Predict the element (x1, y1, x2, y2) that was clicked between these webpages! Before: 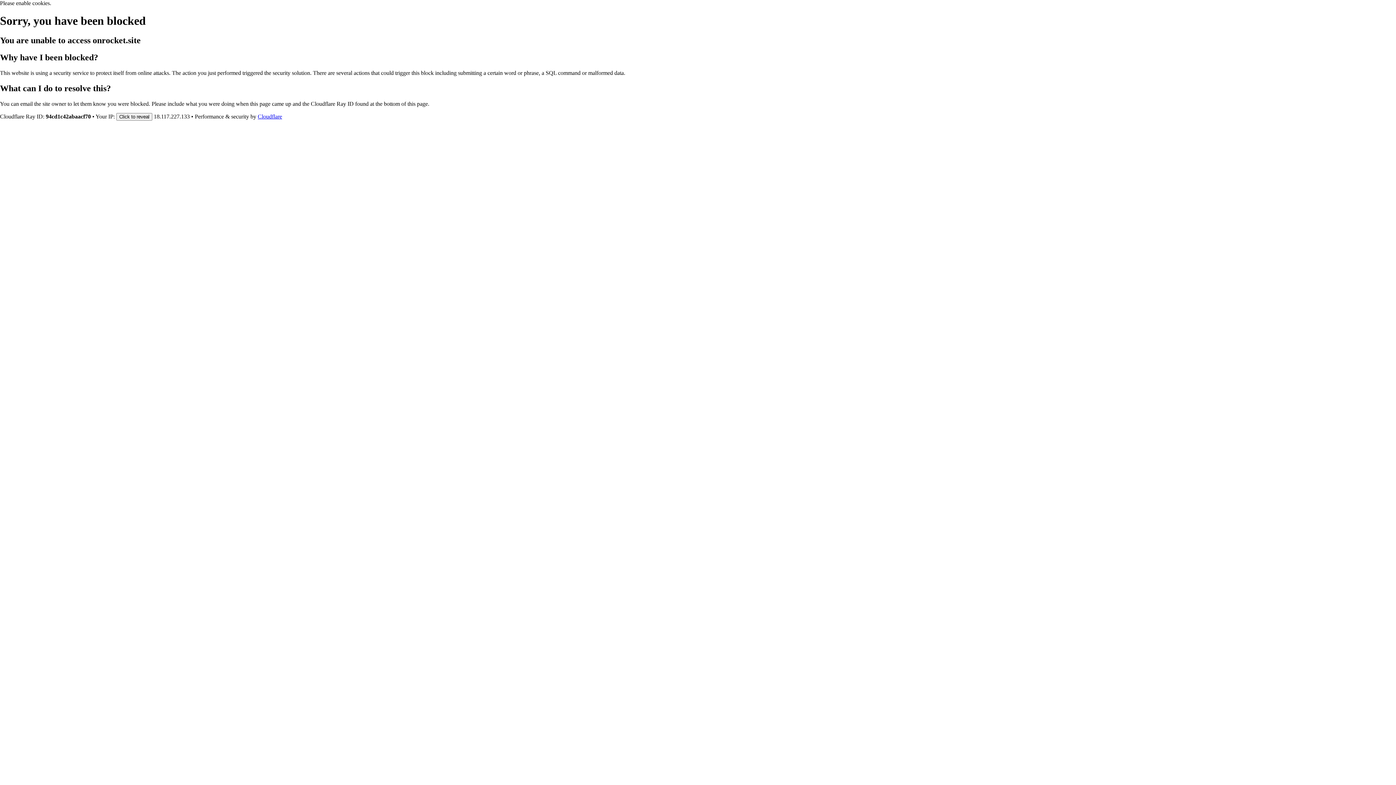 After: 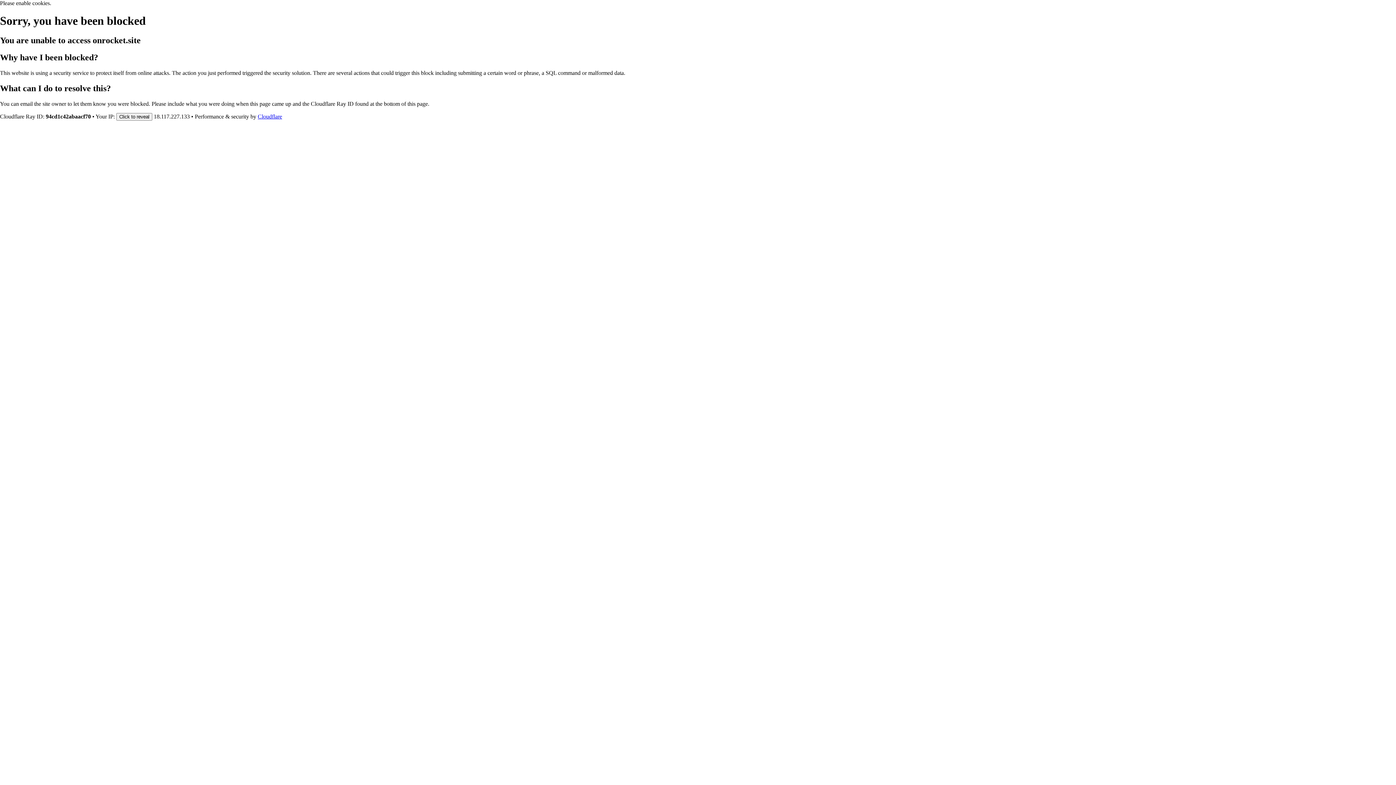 Action: label: Cloudflare bbox: (257, 113, 282, 119)